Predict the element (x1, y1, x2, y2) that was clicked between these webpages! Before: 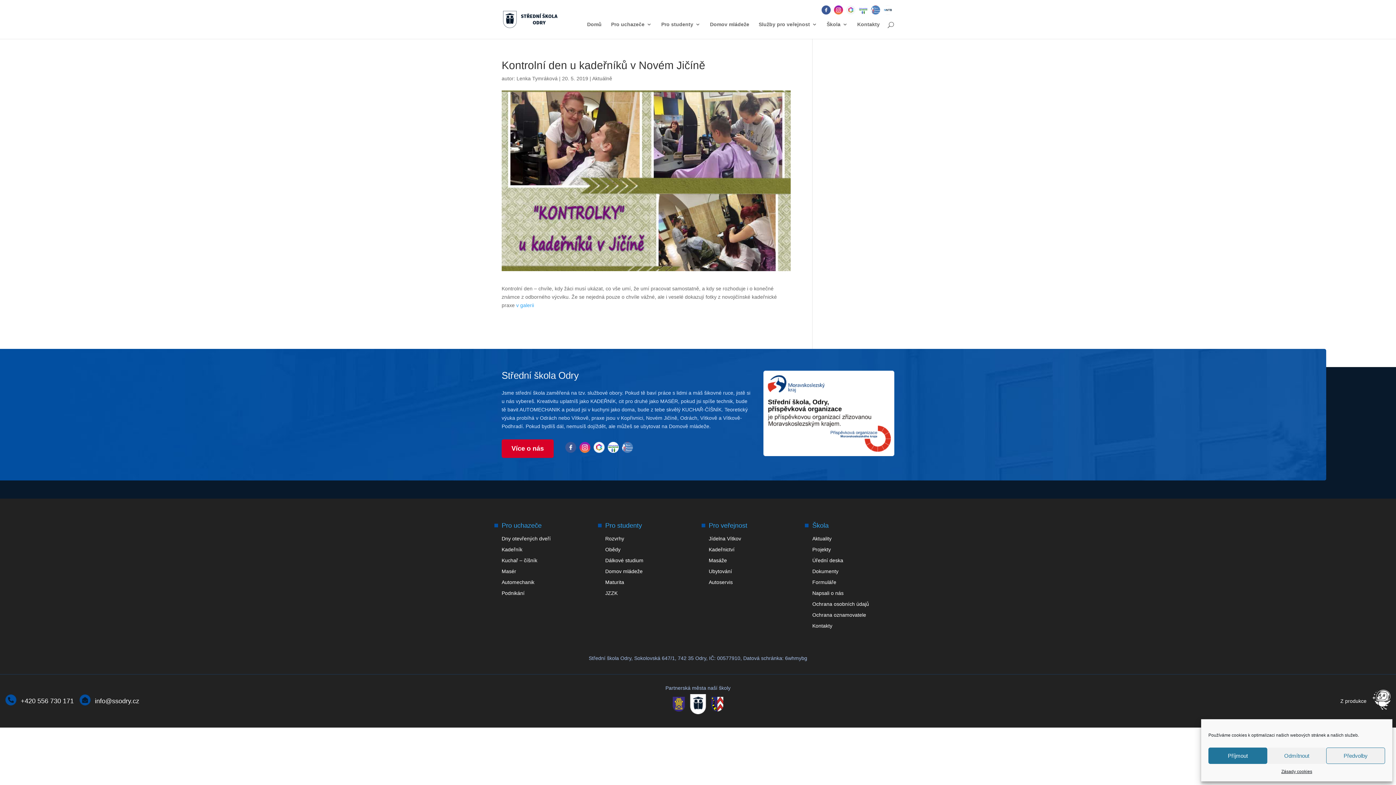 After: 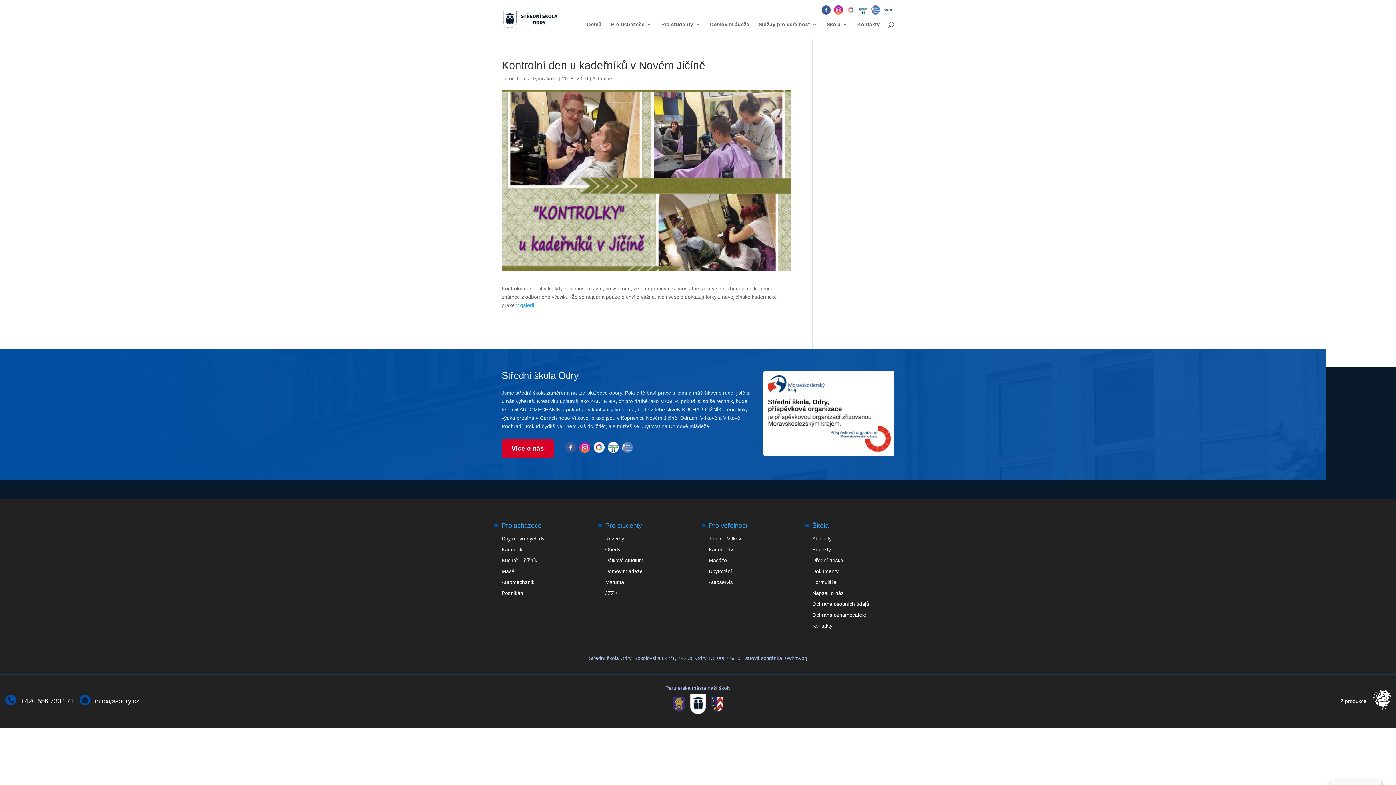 Action: label: Odmítnout bbox: (1267, 748, 1326, 764)